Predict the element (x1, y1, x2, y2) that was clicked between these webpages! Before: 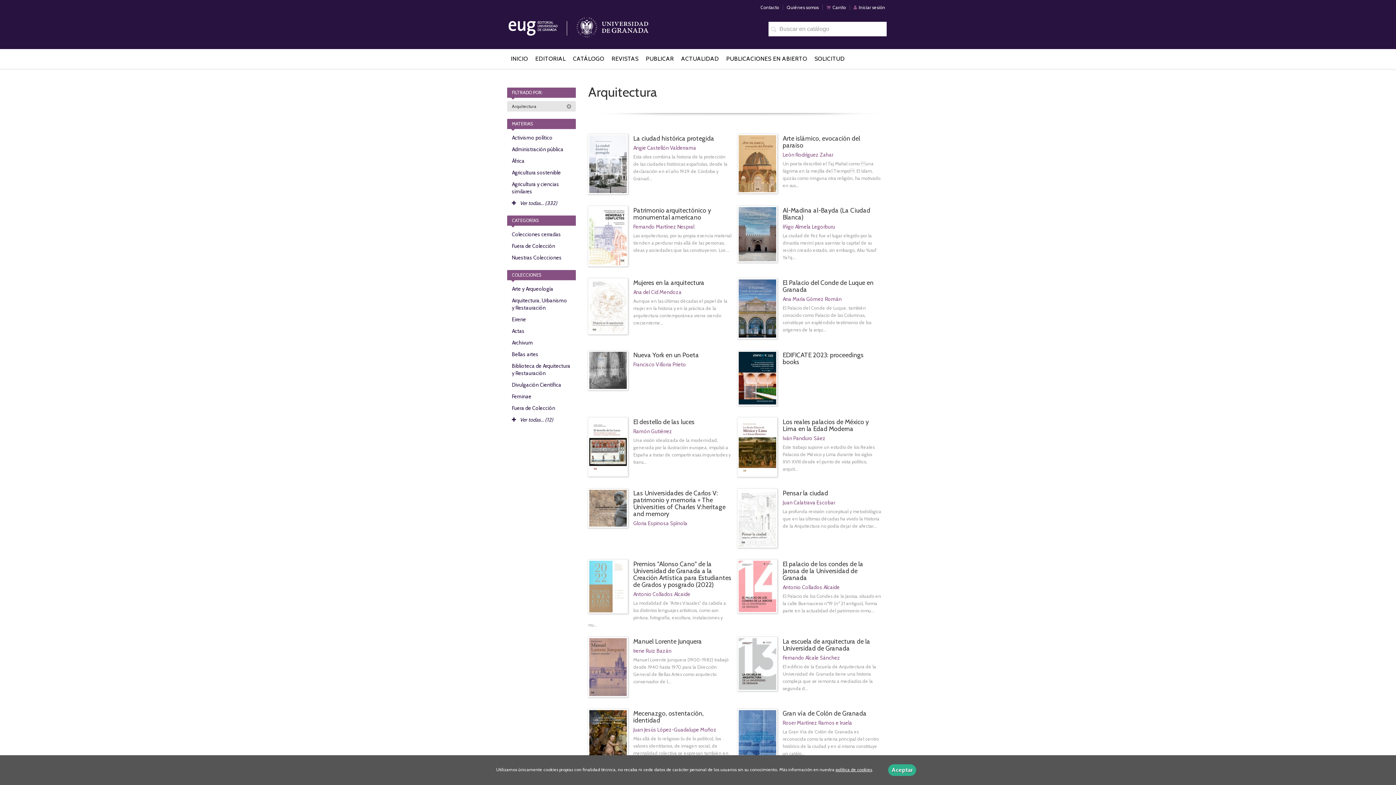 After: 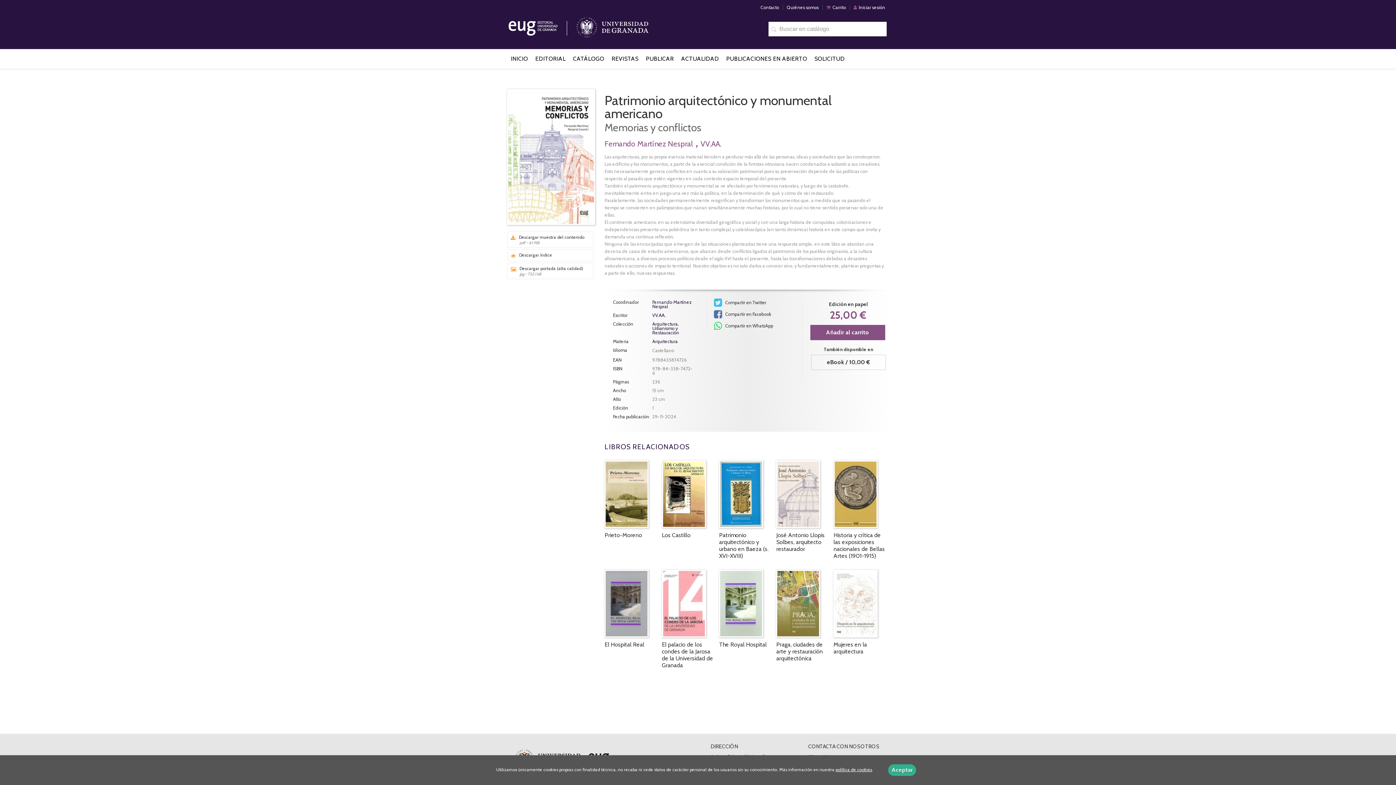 Action: label: Patrimonio arquitectónico y monumental americano bbox: (633, 206, 711, 221)